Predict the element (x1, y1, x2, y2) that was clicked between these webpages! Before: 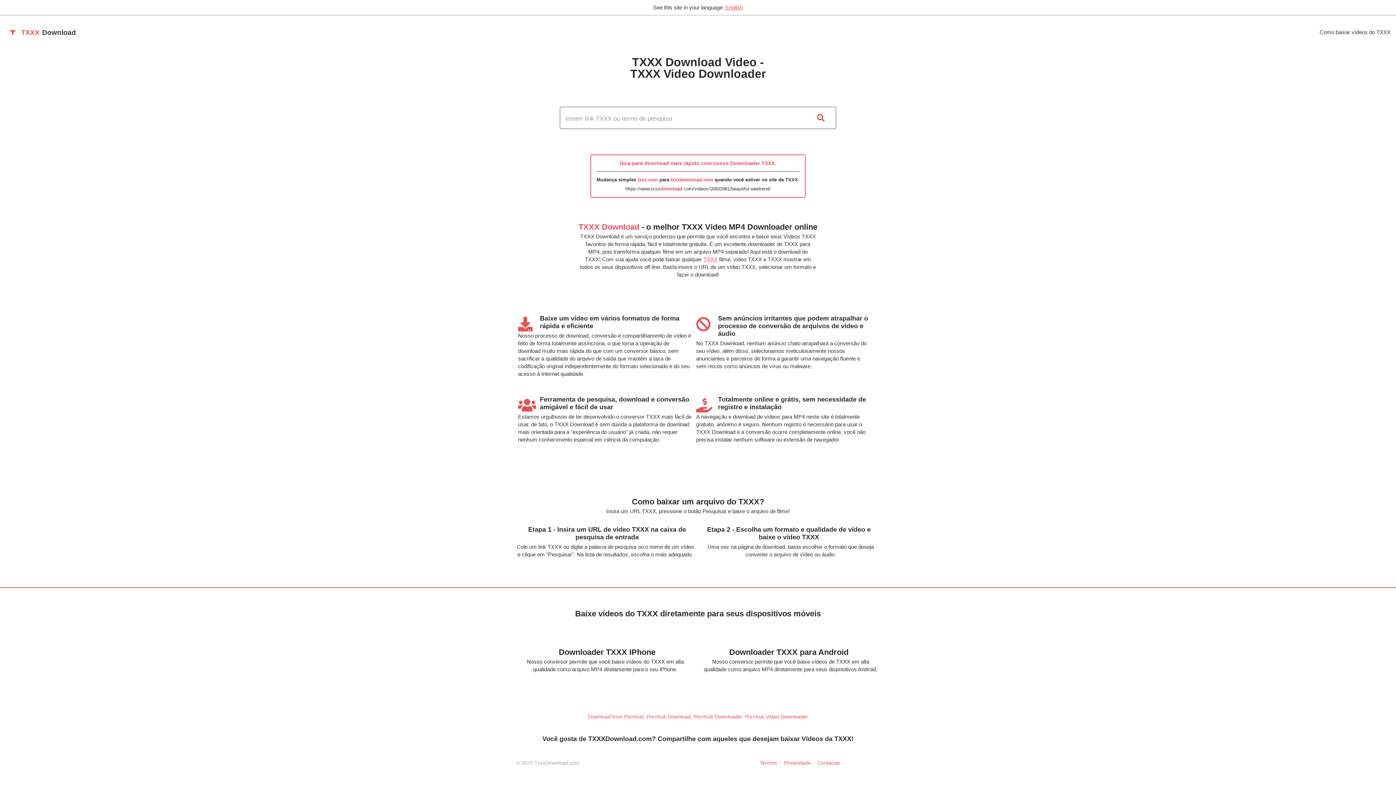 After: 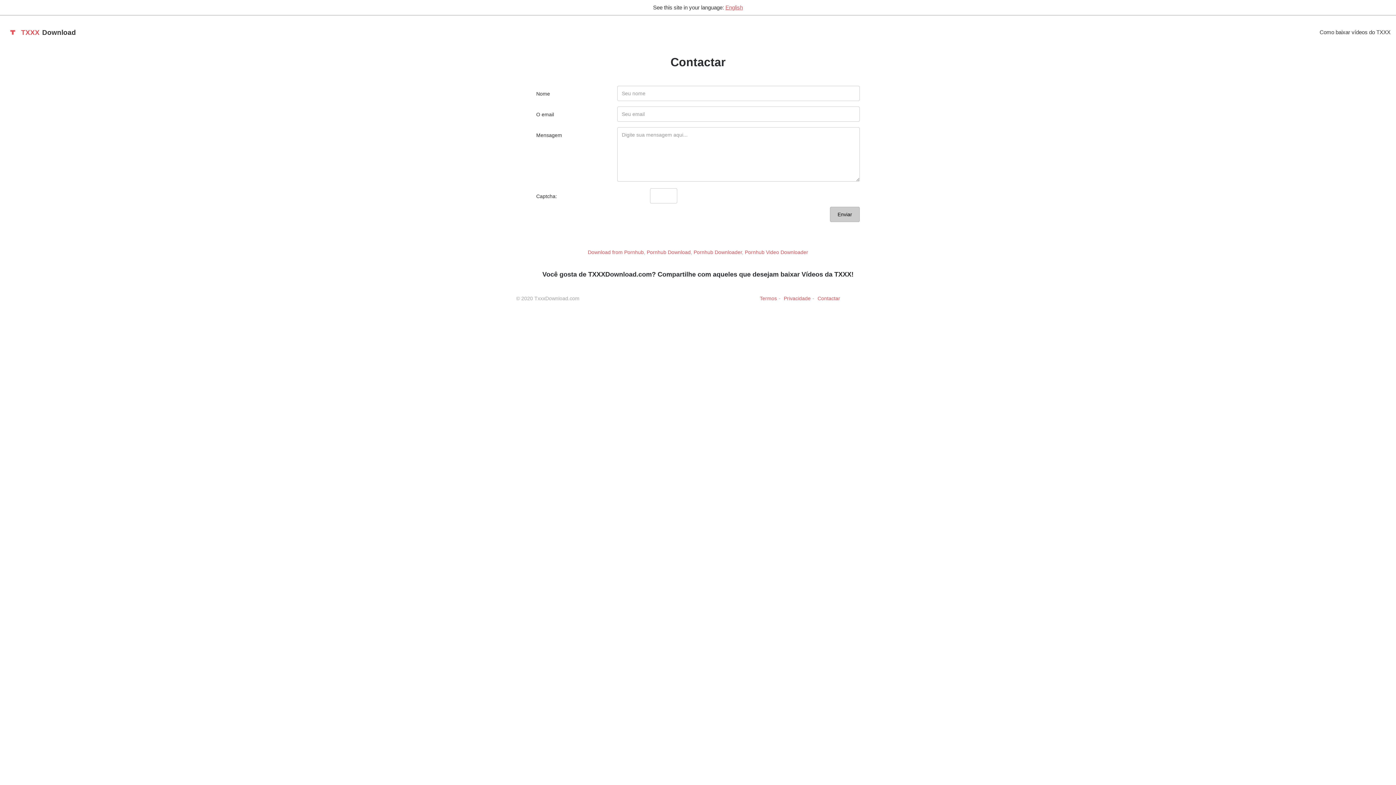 Action: bbox: (817, 760, 840, 766) label: Contactar